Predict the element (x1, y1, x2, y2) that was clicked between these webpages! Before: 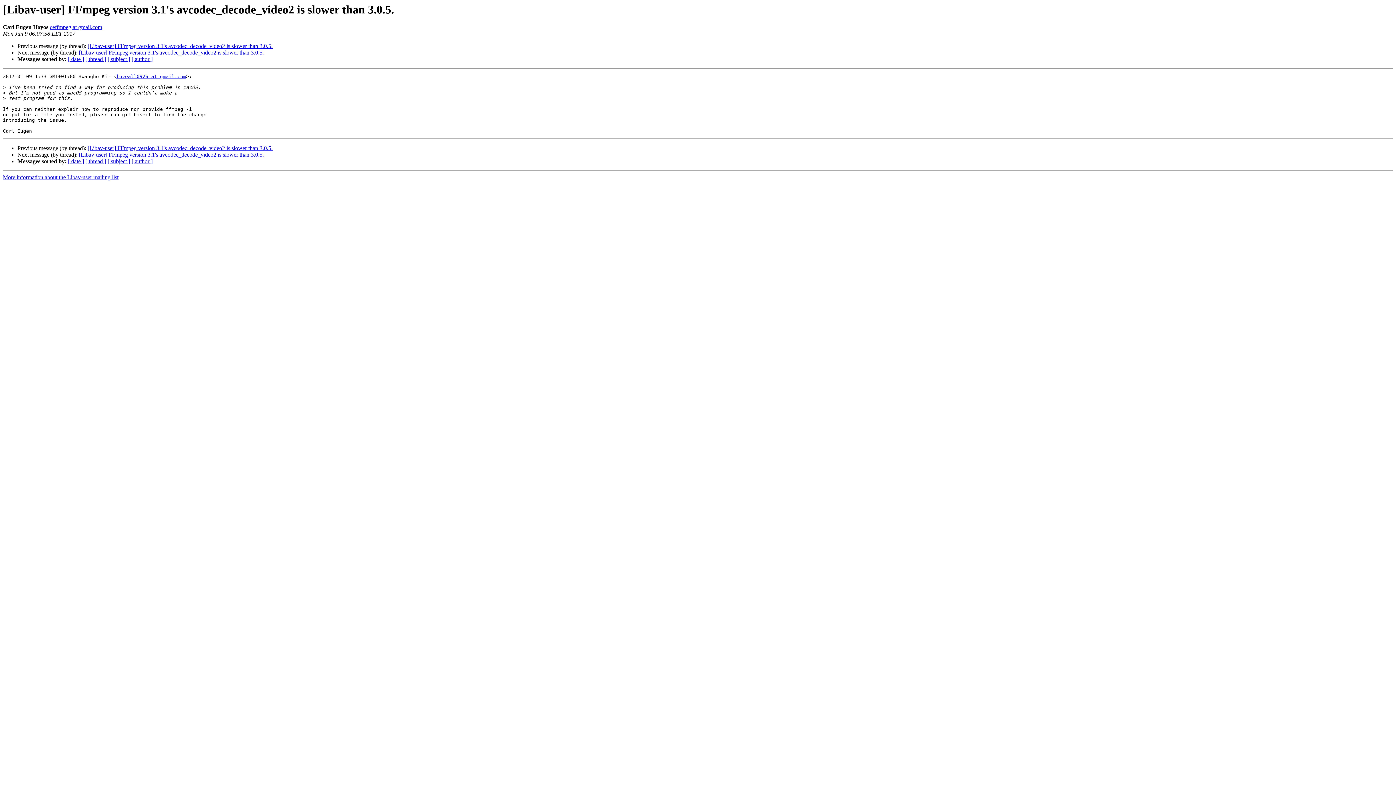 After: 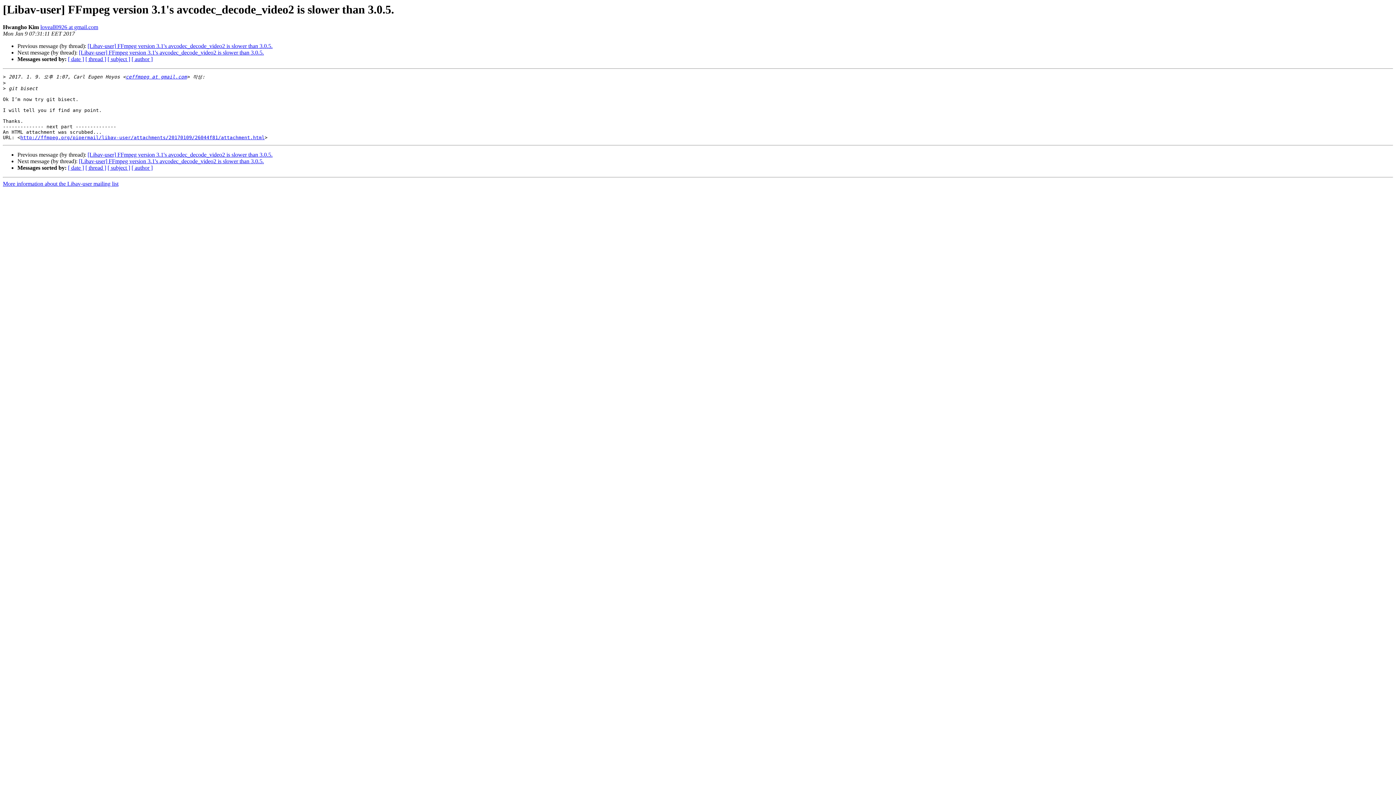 Action: bbox: (78, 49, 264, 55) label: [Libav-user] FFmpeg version 3.1's avcodec_decode_video2 is slower than 3.0.5.